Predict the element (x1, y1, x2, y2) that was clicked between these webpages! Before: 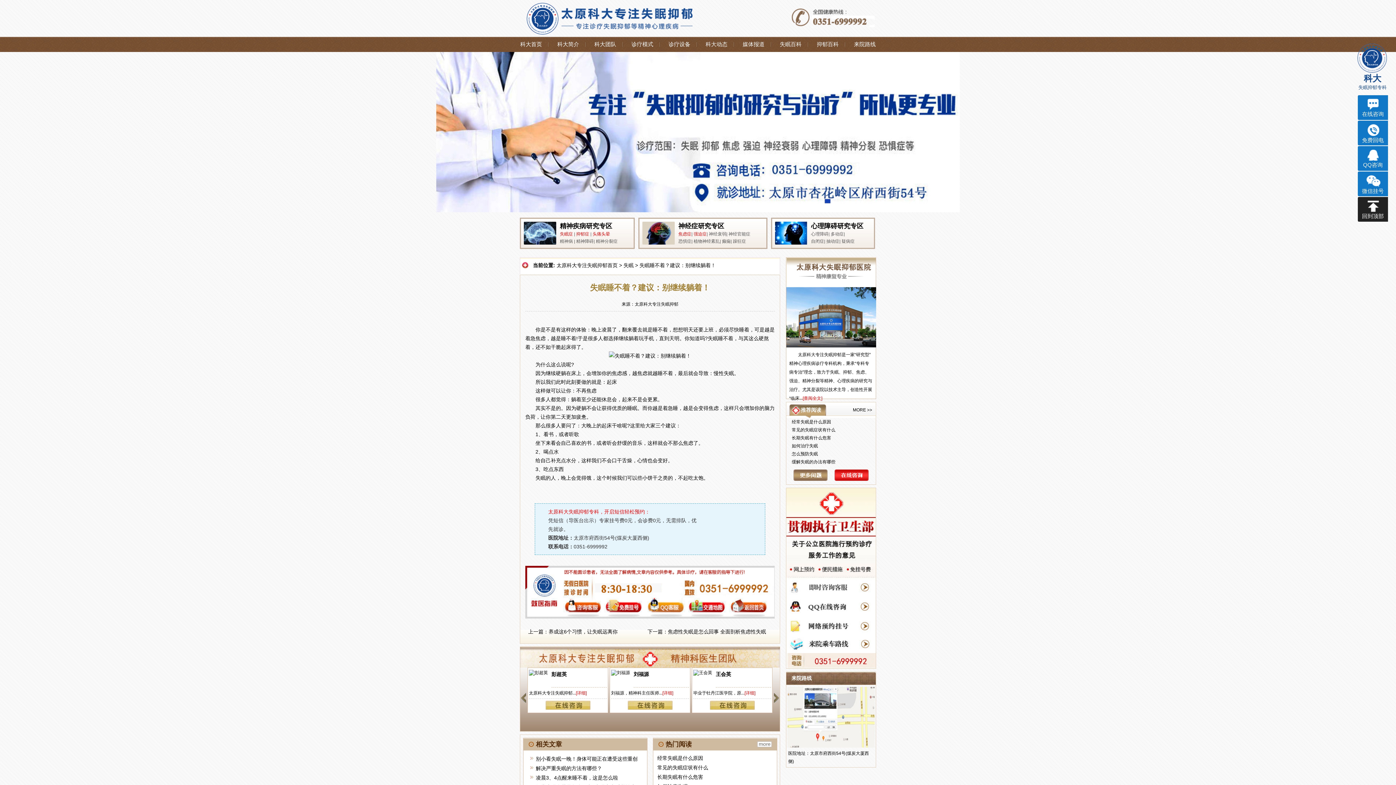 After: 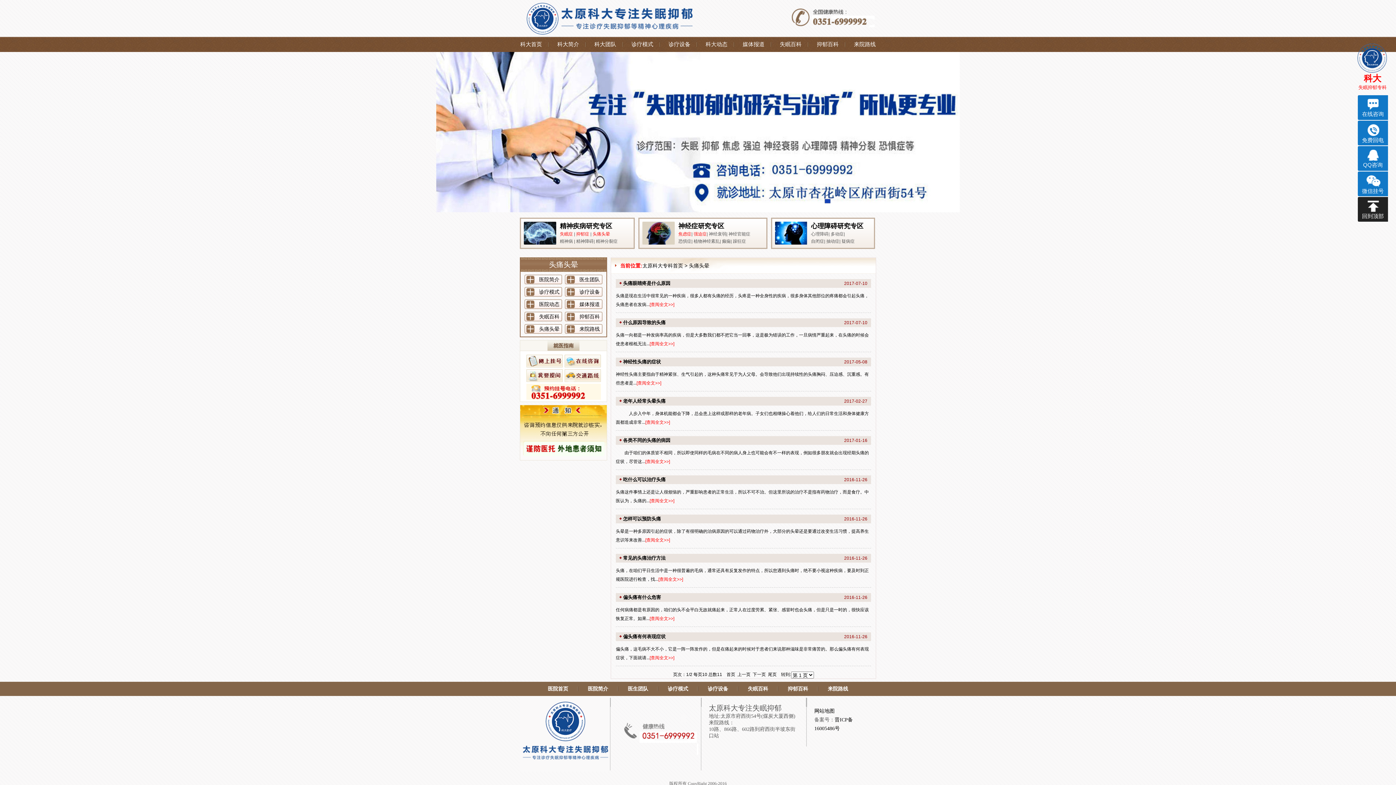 Action: label: 头痛头晕 bbox: (592, 231, 610, 236)